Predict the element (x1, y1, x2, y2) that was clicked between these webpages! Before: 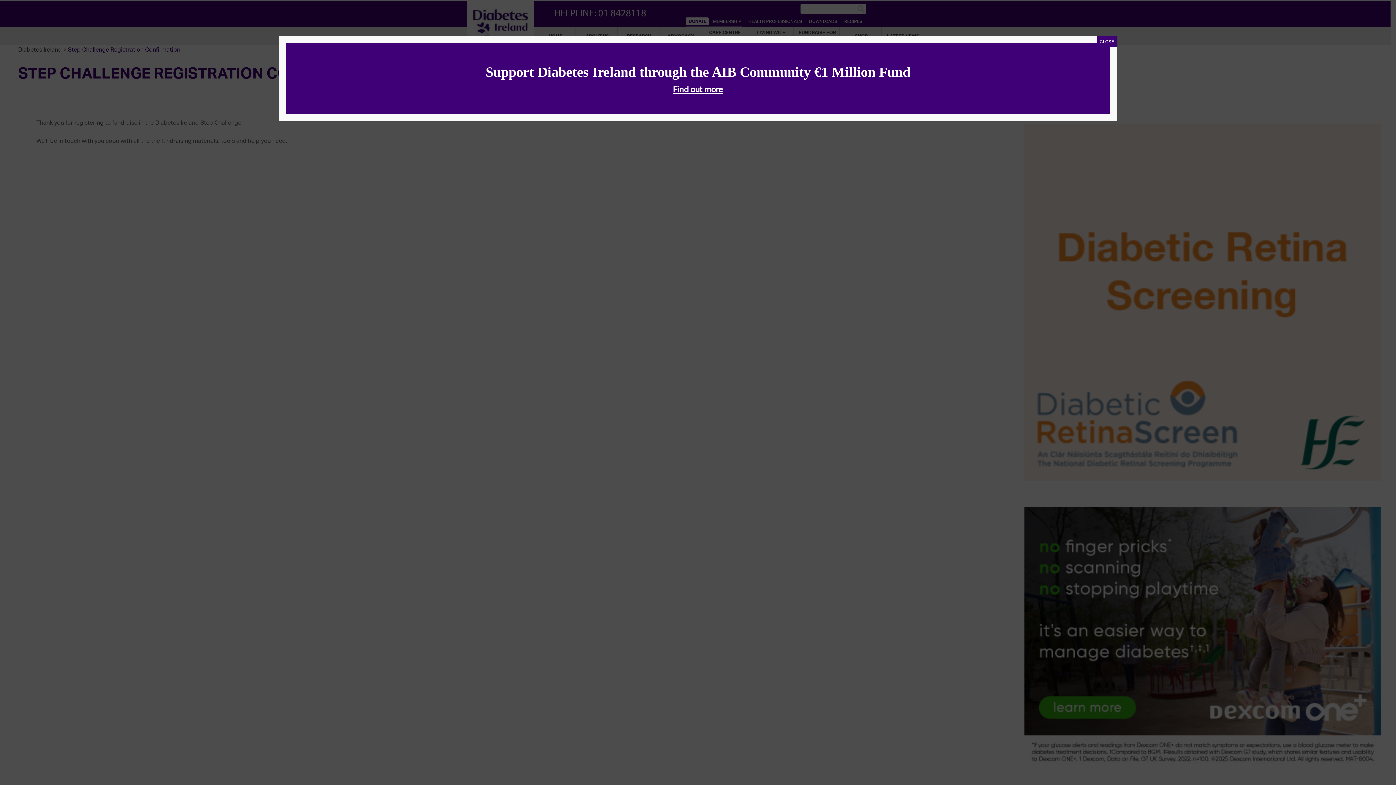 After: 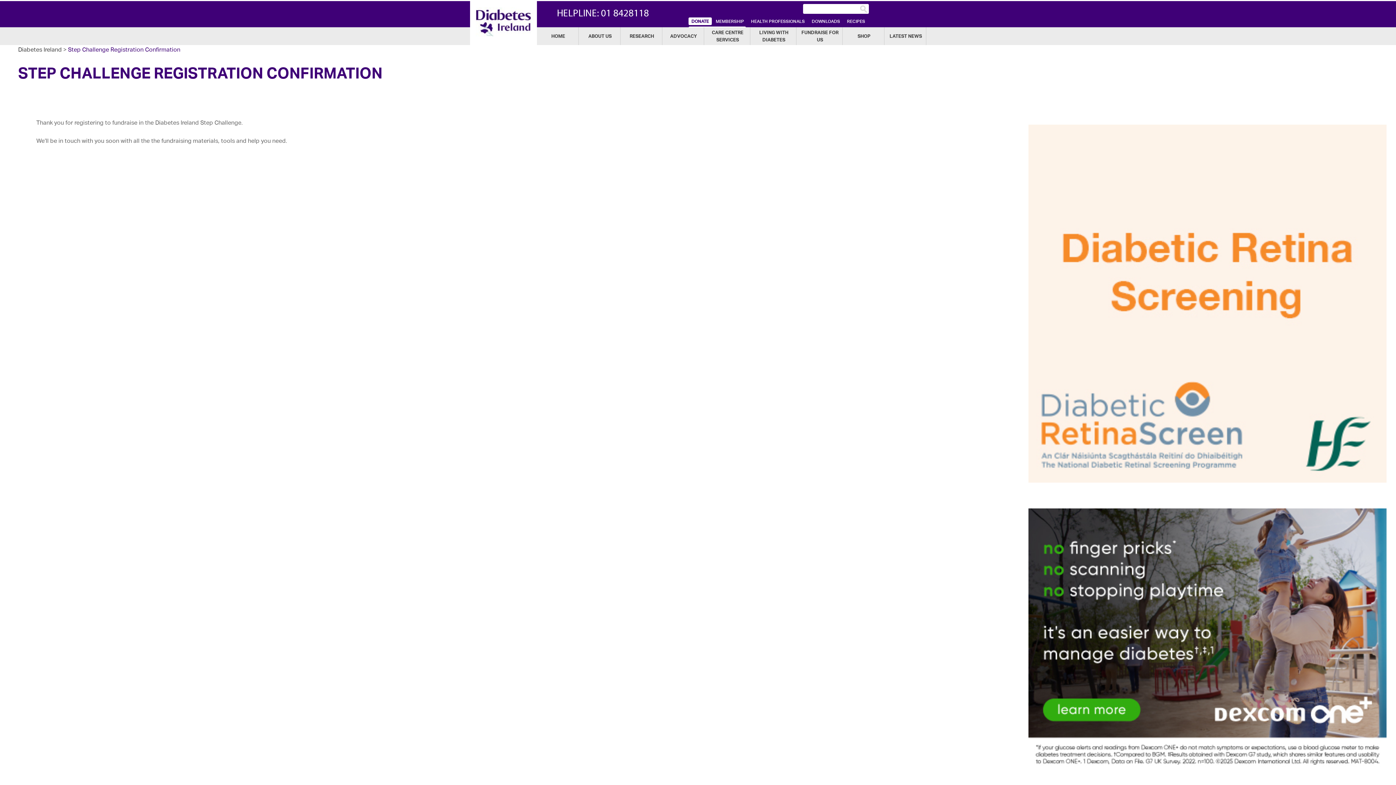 Action: label: Close bbox: (1097, 36, 1117, 47)